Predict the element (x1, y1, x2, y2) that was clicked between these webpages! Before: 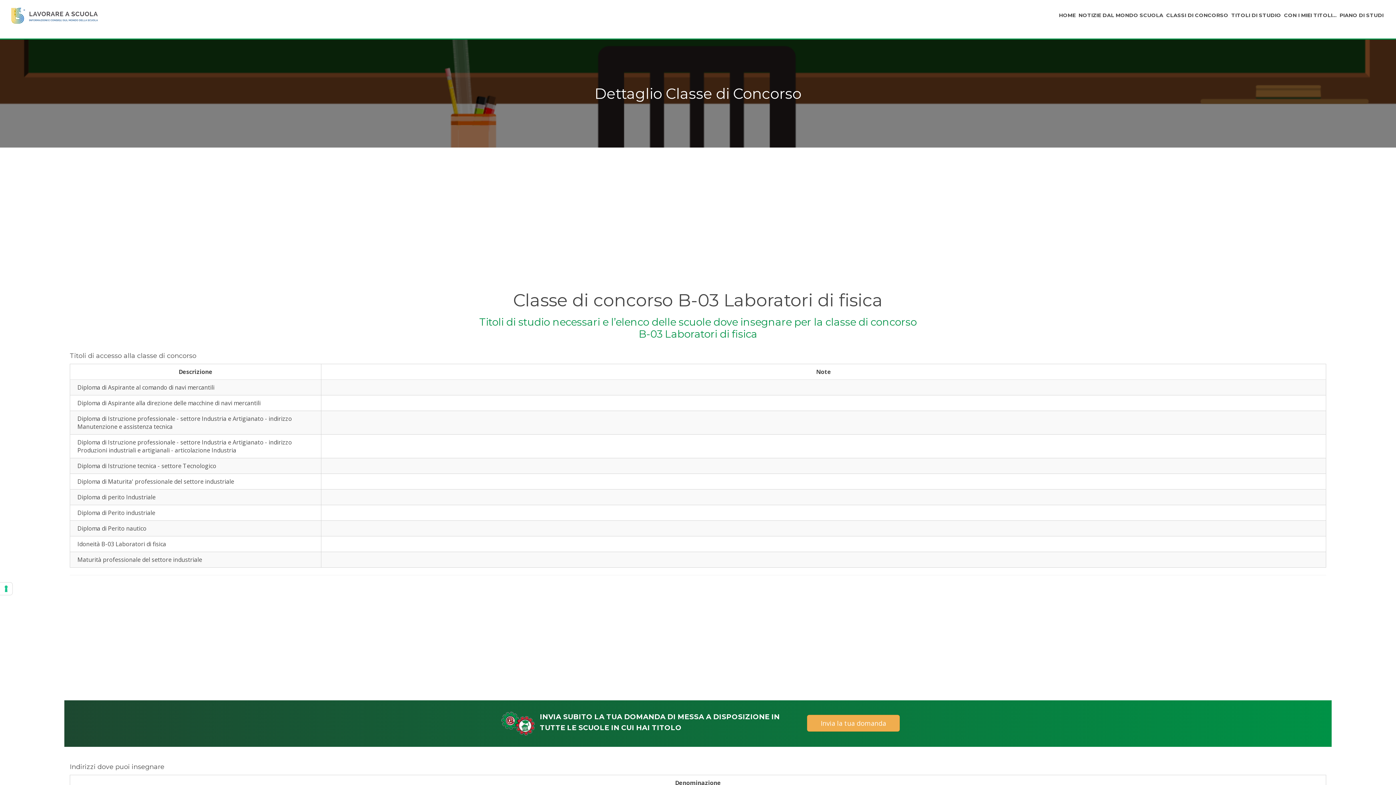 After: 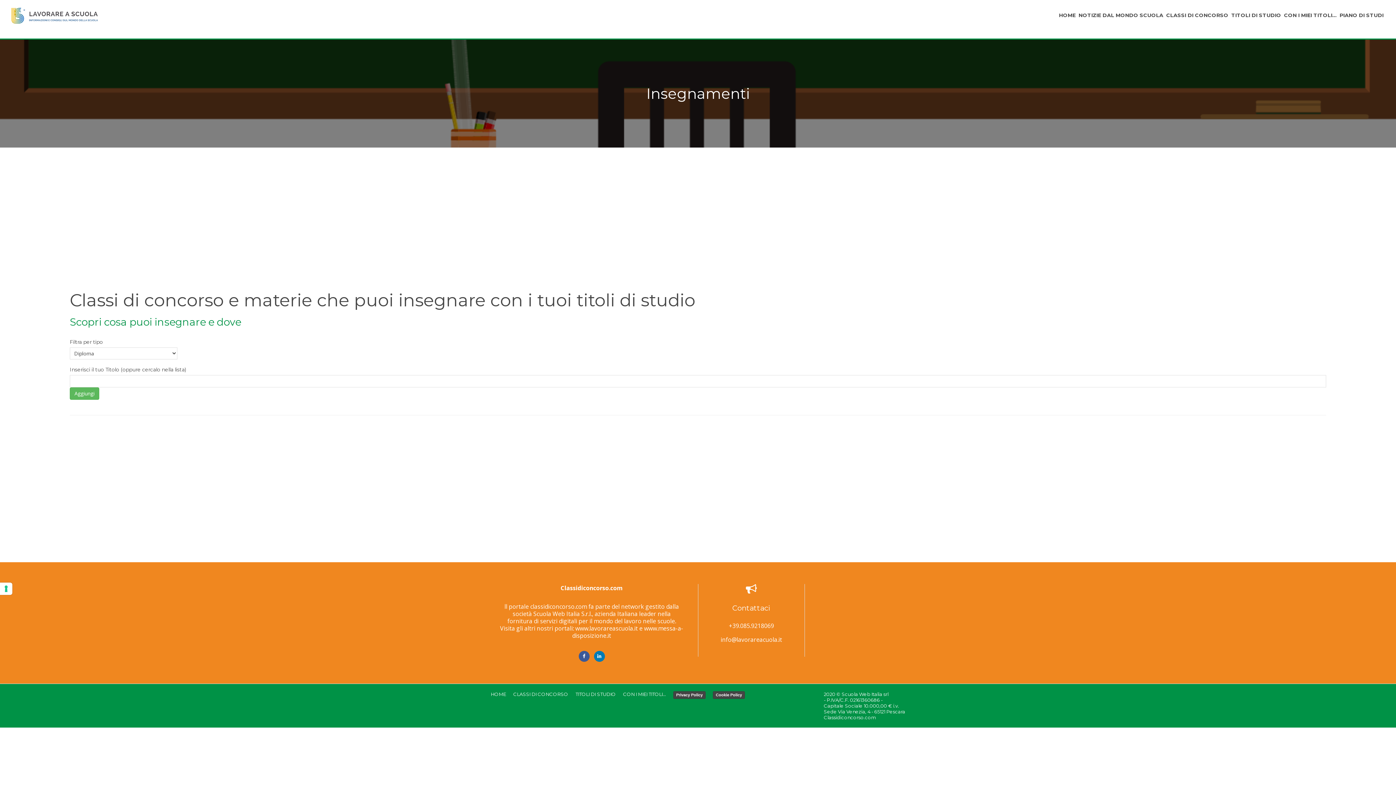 Action: bbox: (1284, 11, 1337, 18) label: CON I MIEI TITOLI...